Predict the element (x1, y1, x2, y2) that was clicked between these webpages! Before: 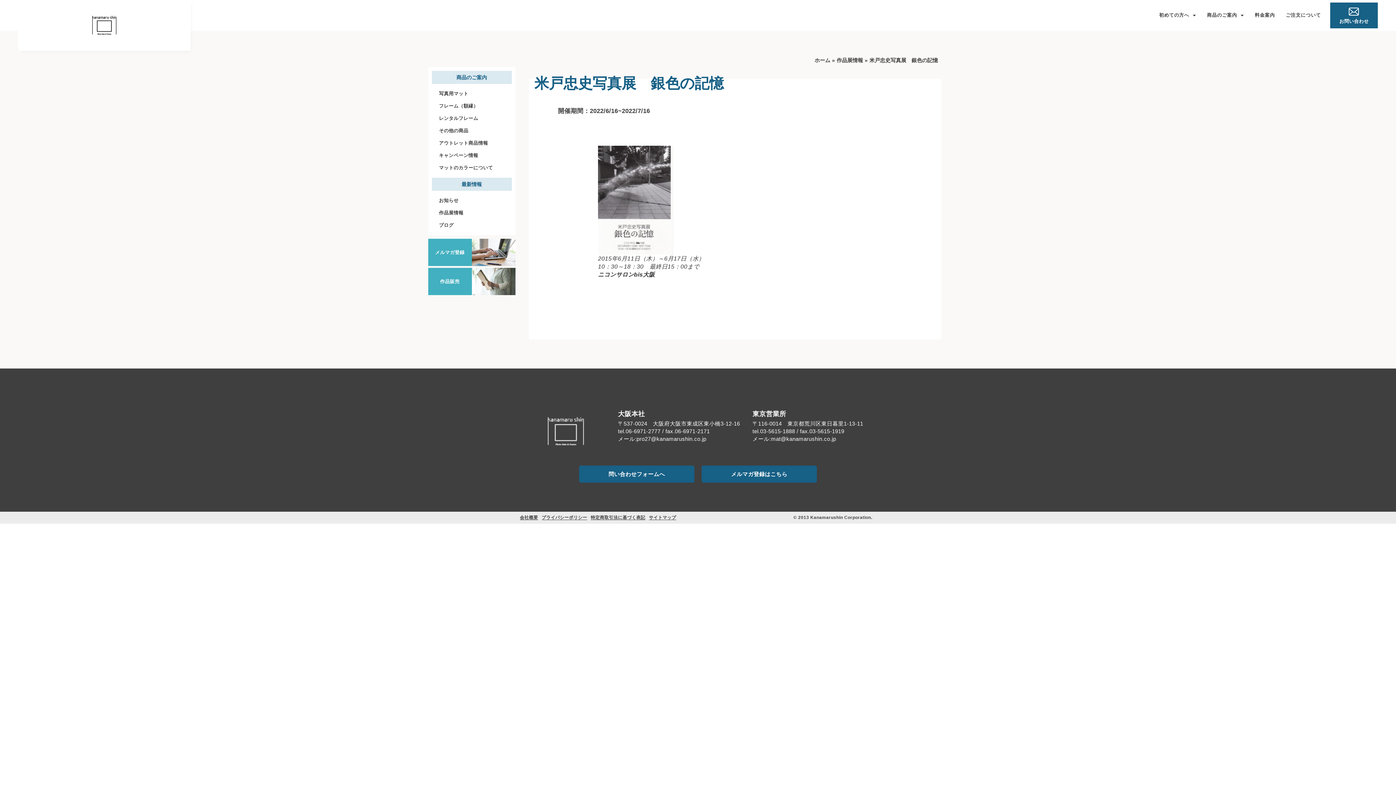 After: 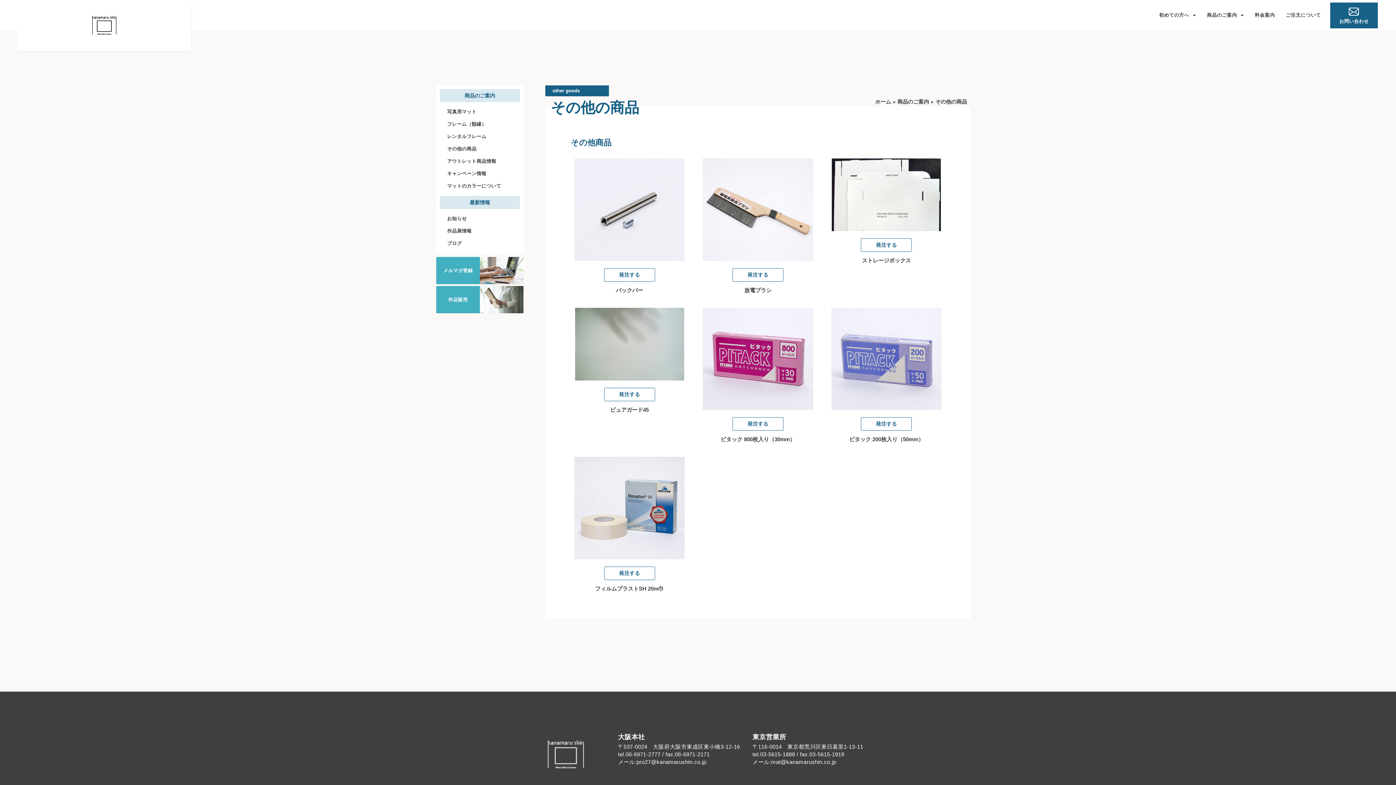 Action: bbox: (431, 124, 511, 137) label: その他の商品